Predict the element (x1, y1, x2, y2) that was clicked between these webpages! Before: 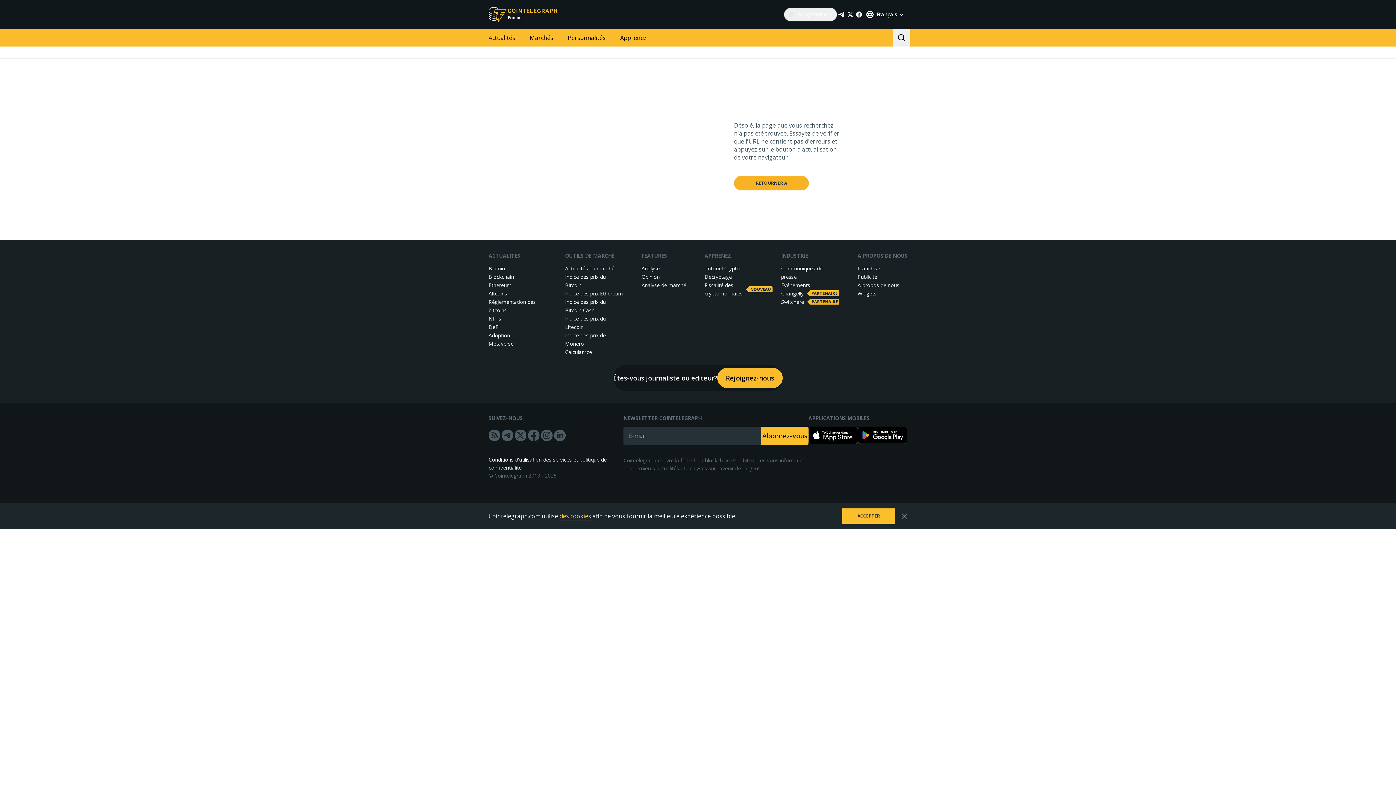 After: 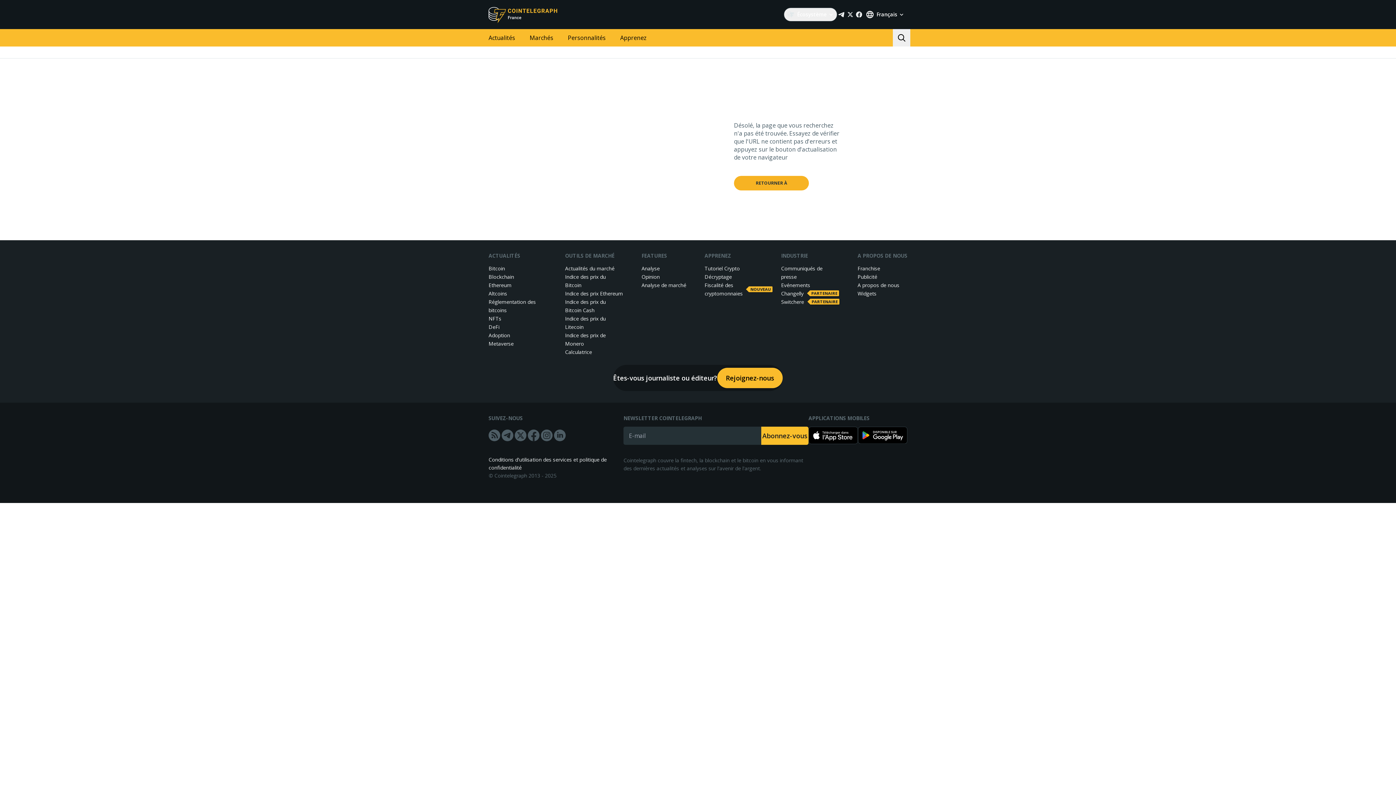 Action: label: ACCEPTER bbox: (842, 508, 895, 524)